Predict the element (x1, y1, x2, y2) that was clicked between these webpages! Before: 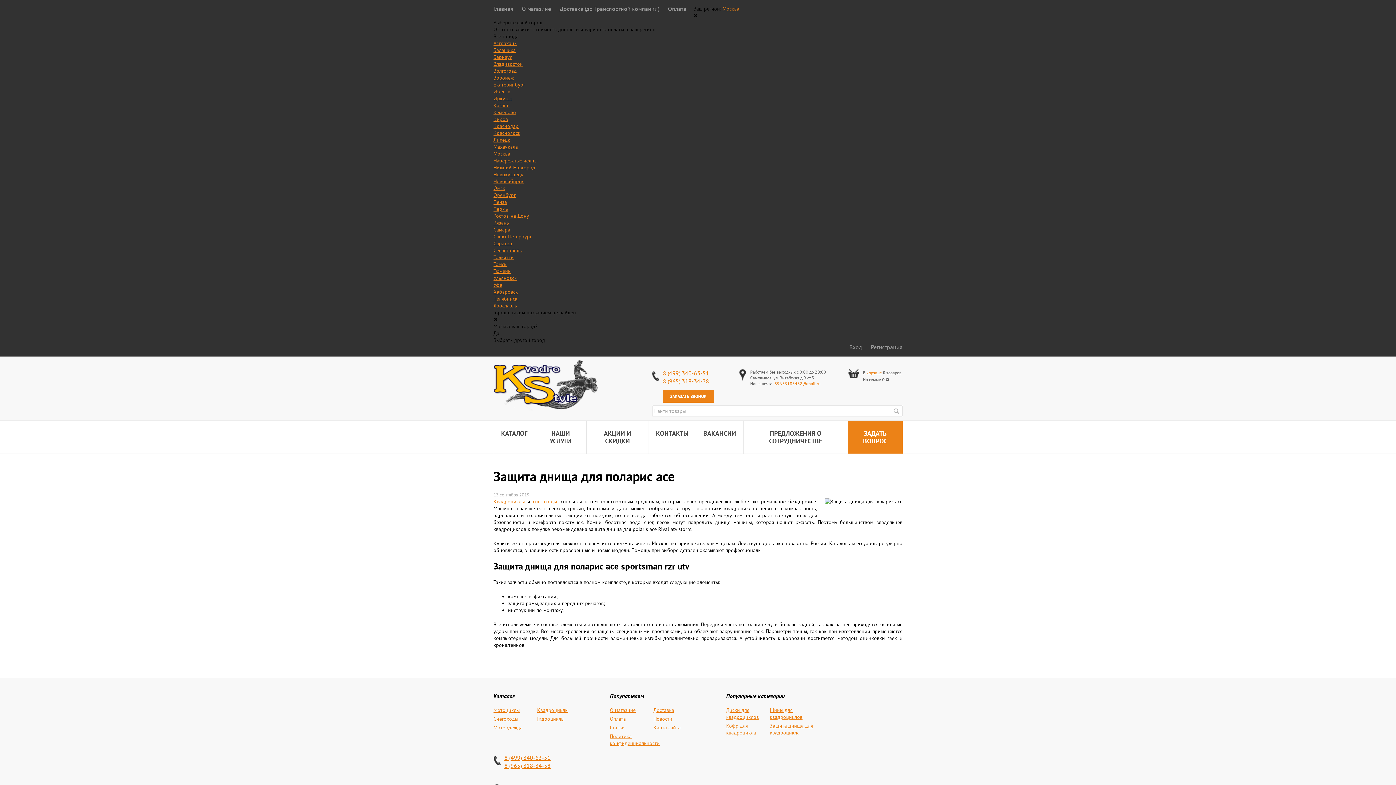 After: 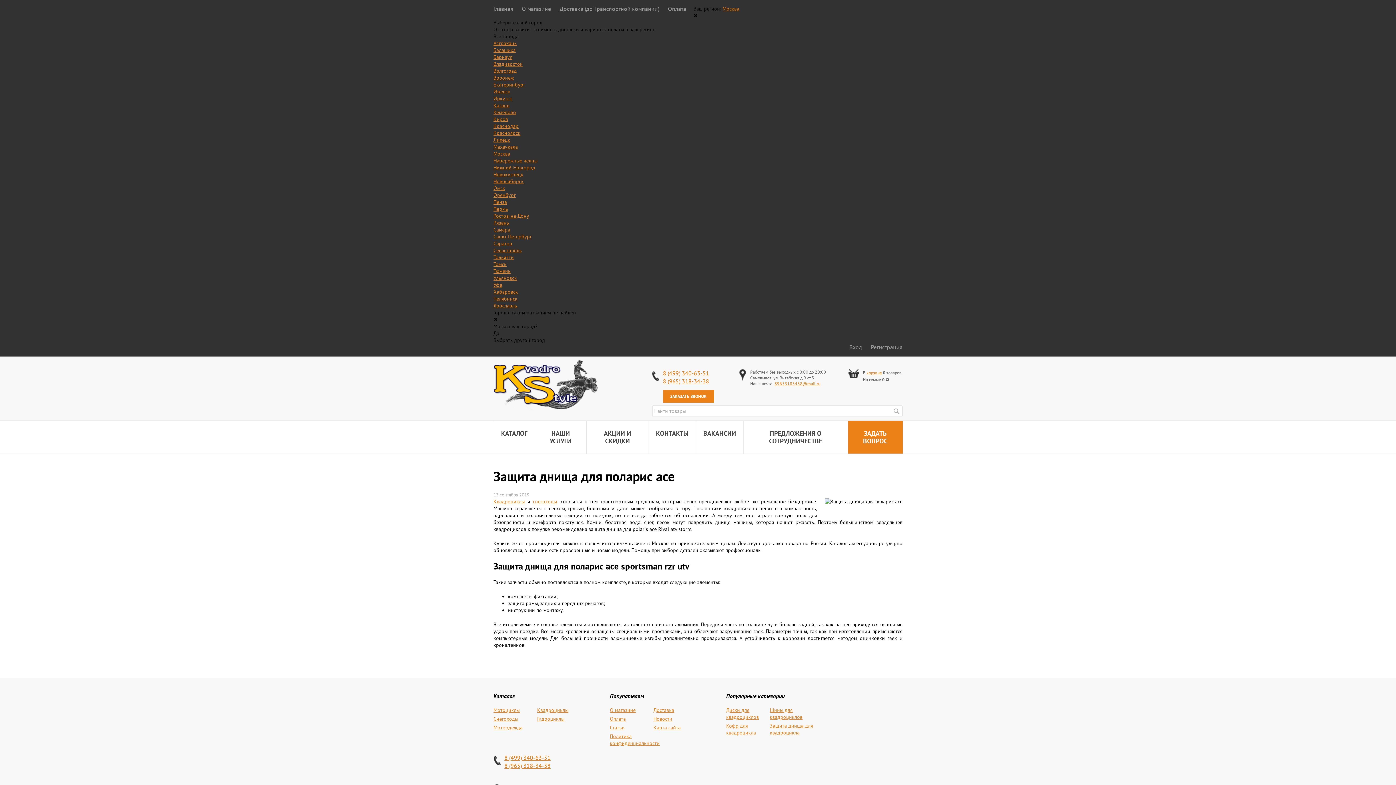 Action: label: Новокузнецк bbox: (493, 171, 523, 177)